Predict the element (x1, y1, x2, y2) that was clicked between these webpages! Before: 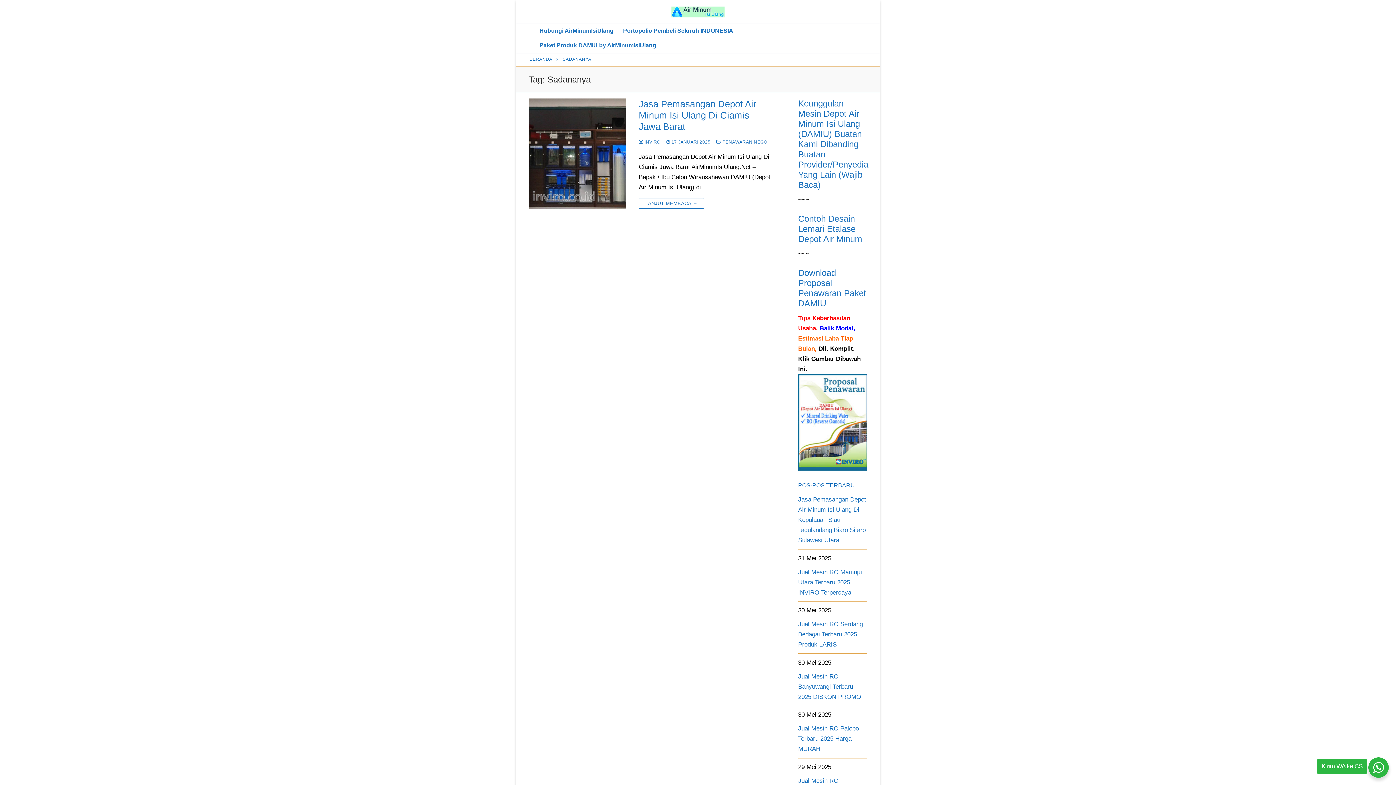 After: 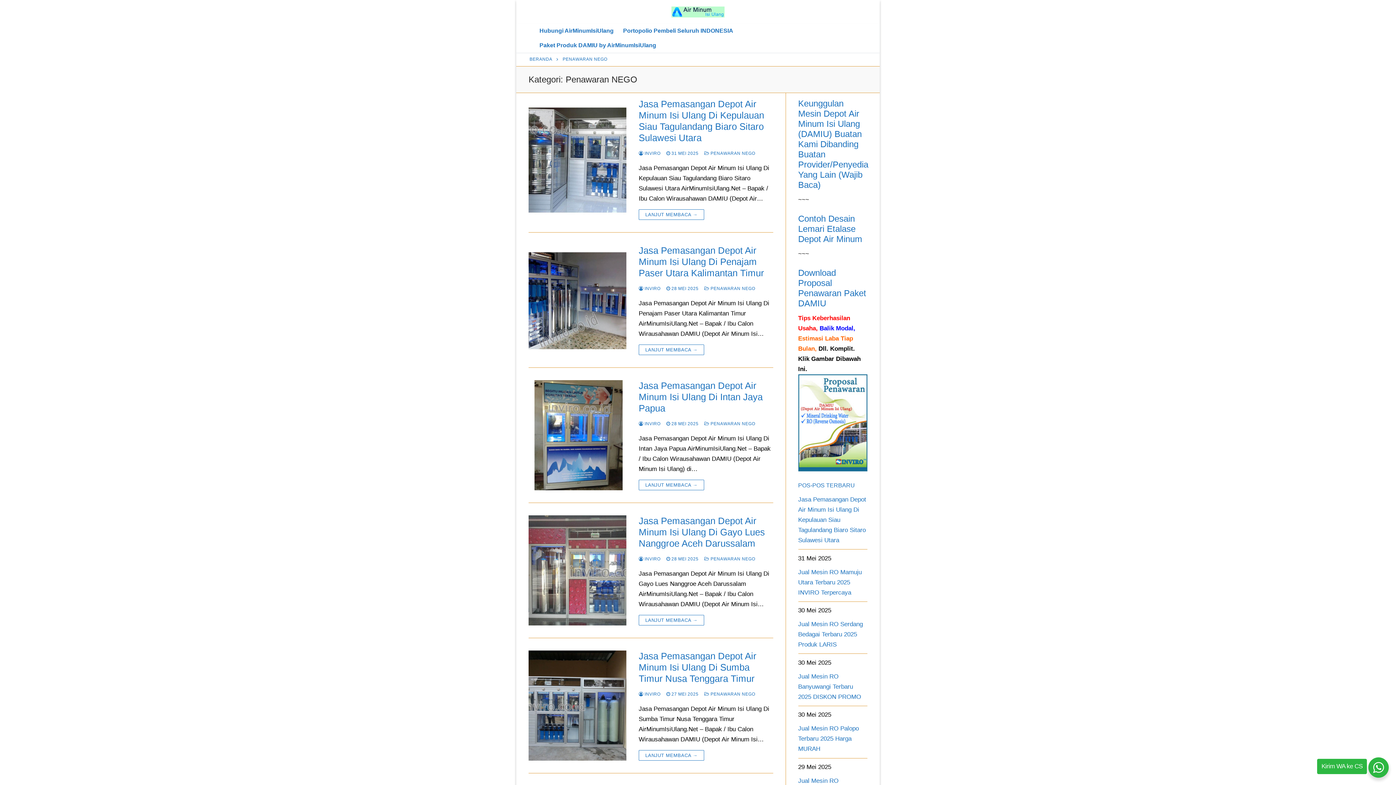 Action: label:  PENAWARAN NEGO bbox: (716, 139, 767, 144)